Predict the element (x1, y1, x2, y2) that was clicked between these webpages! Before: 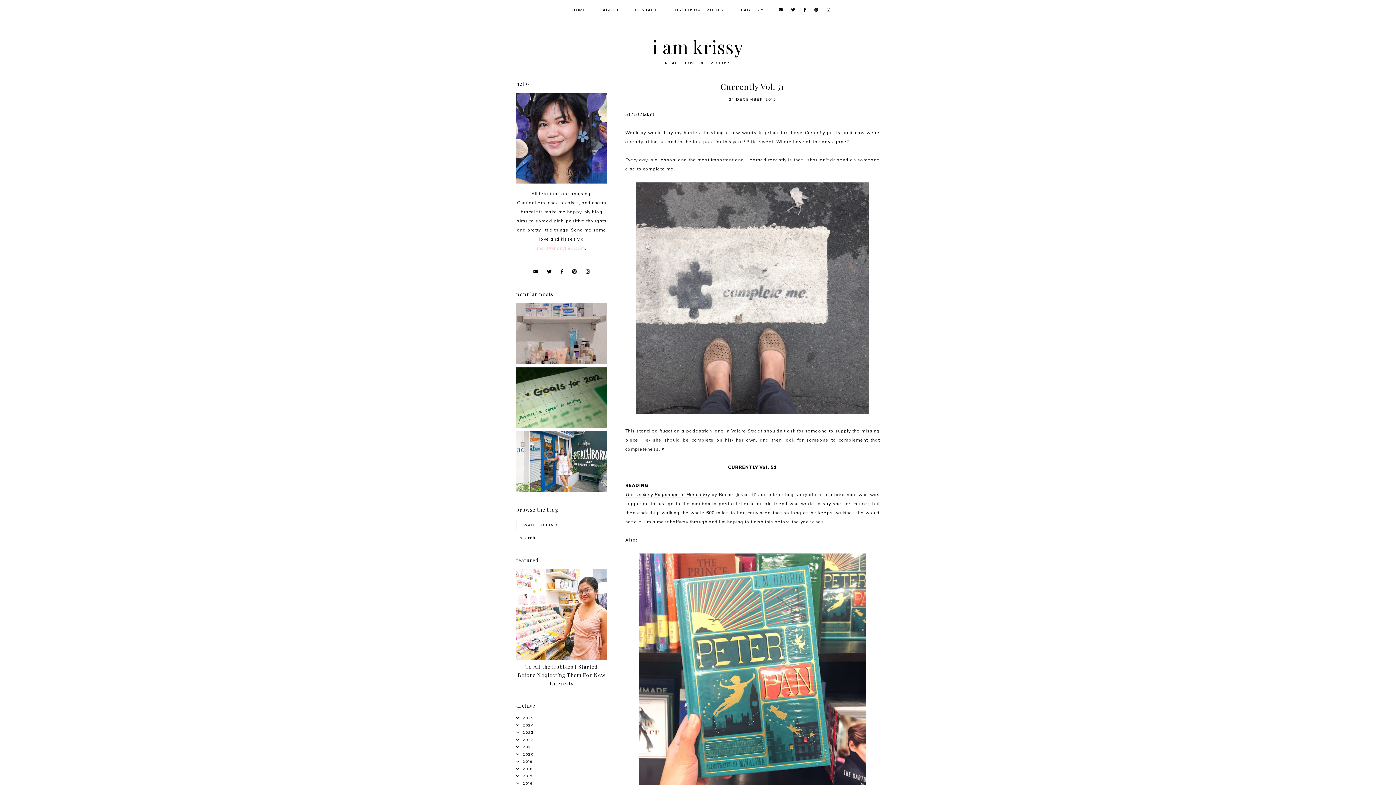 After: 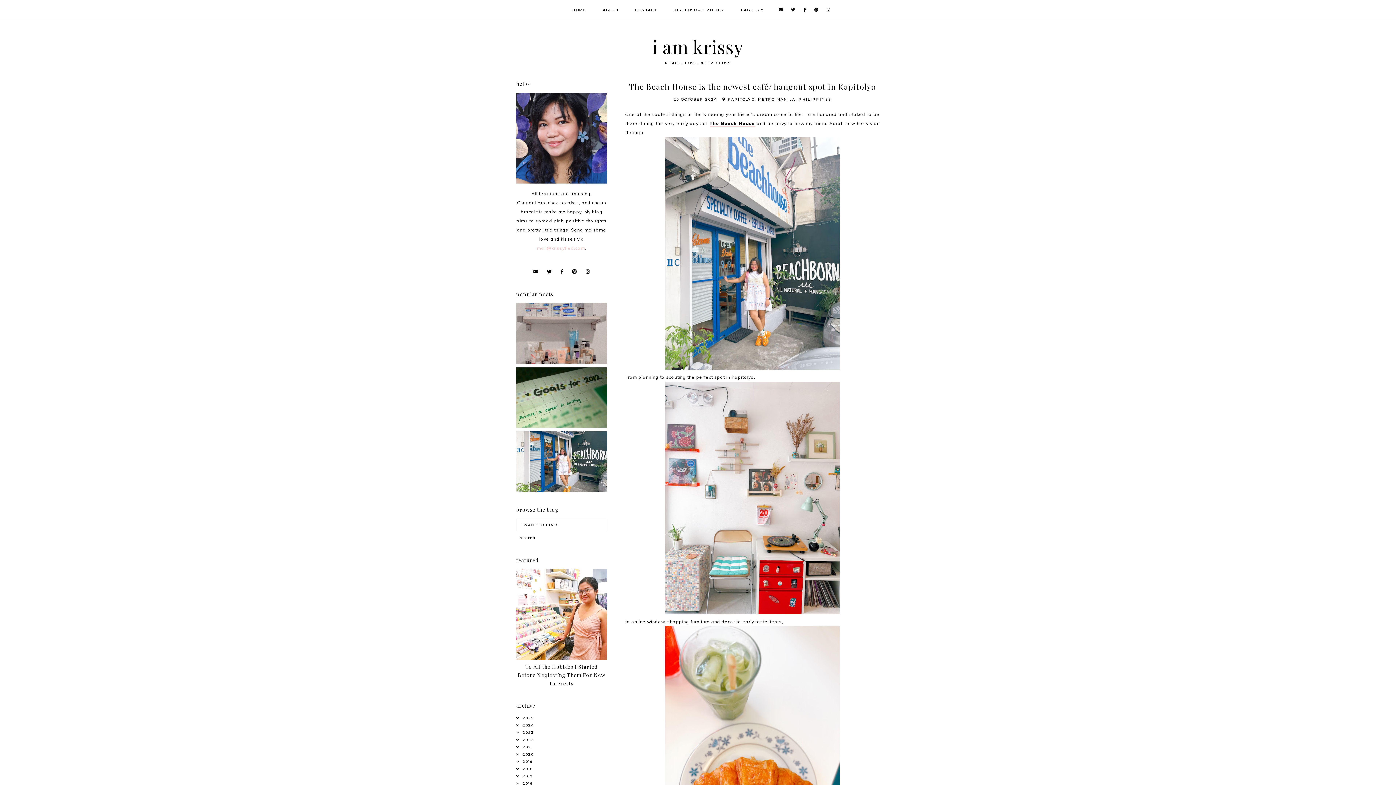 Action: bbox: (516, 487, 607, 493) label: The Beach House is the newest café/ hangout spot in Kapitolyo